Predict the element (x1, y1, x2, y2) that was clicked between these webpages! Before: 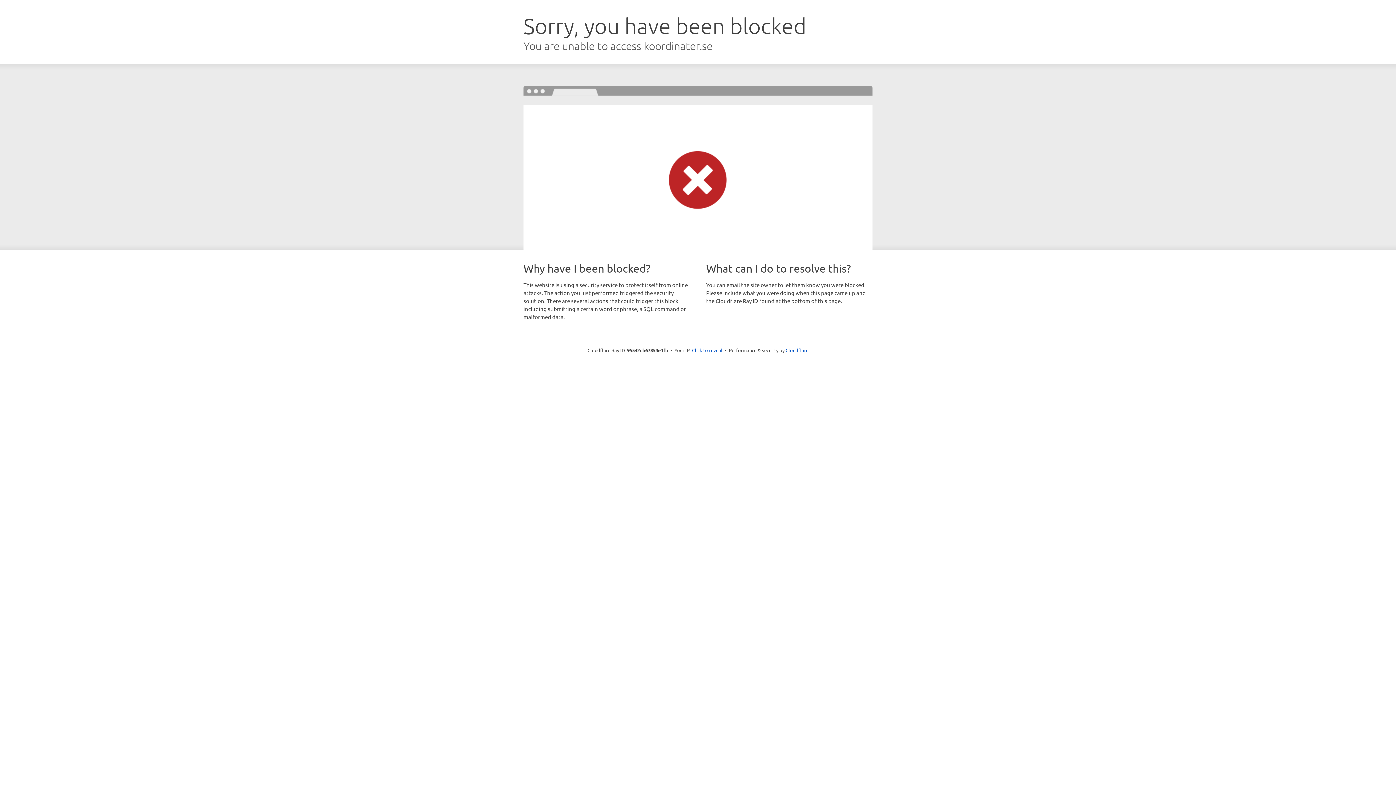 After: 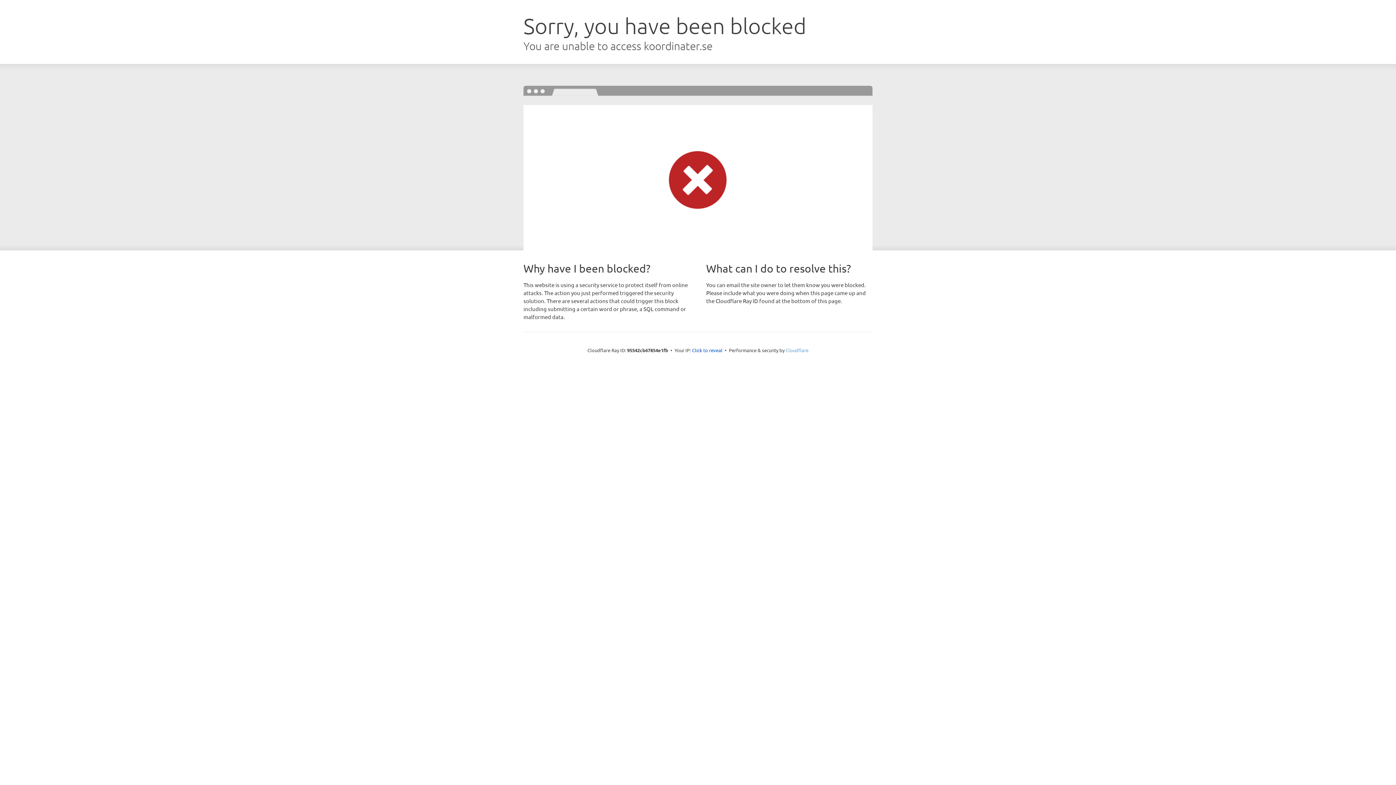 Action: bbox: (785, 347, 808, 353) label: Cloudflare